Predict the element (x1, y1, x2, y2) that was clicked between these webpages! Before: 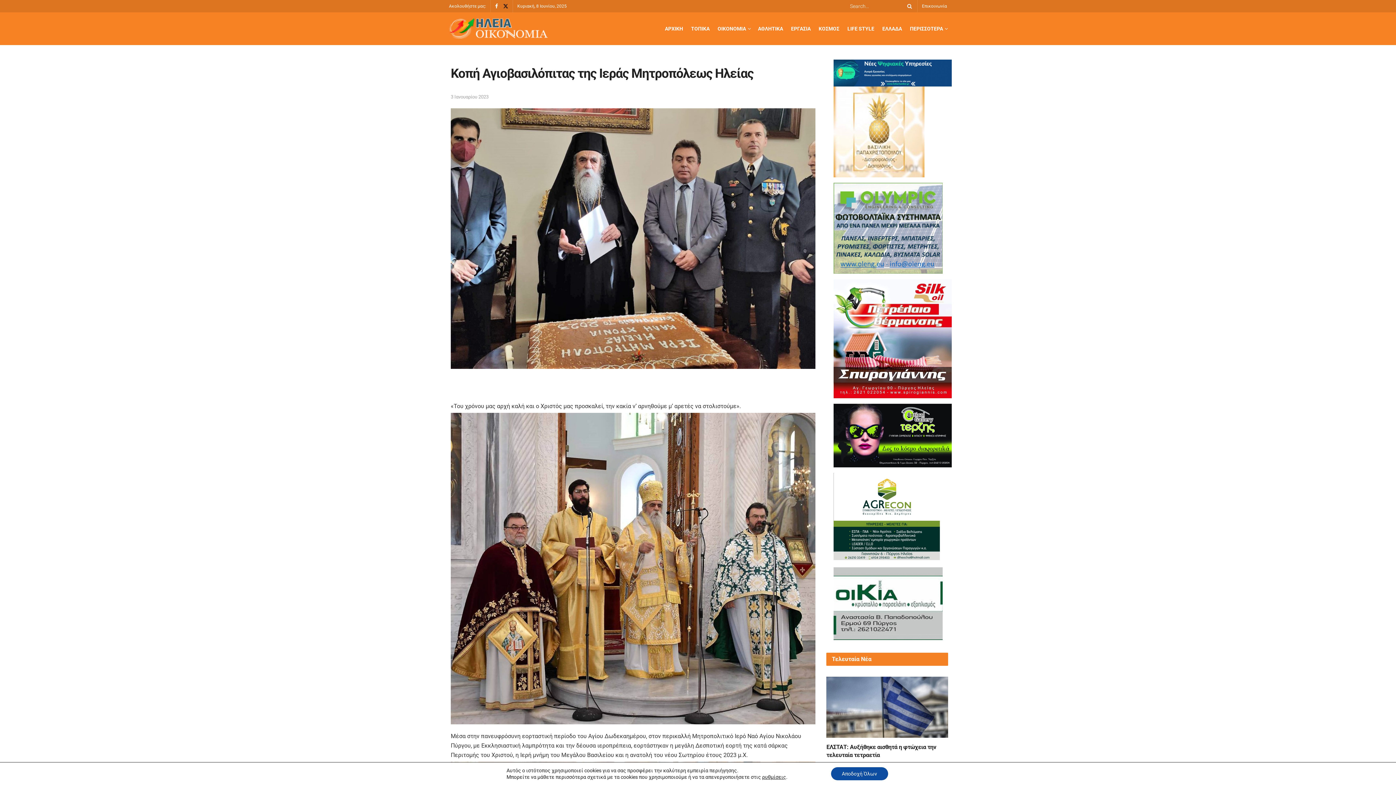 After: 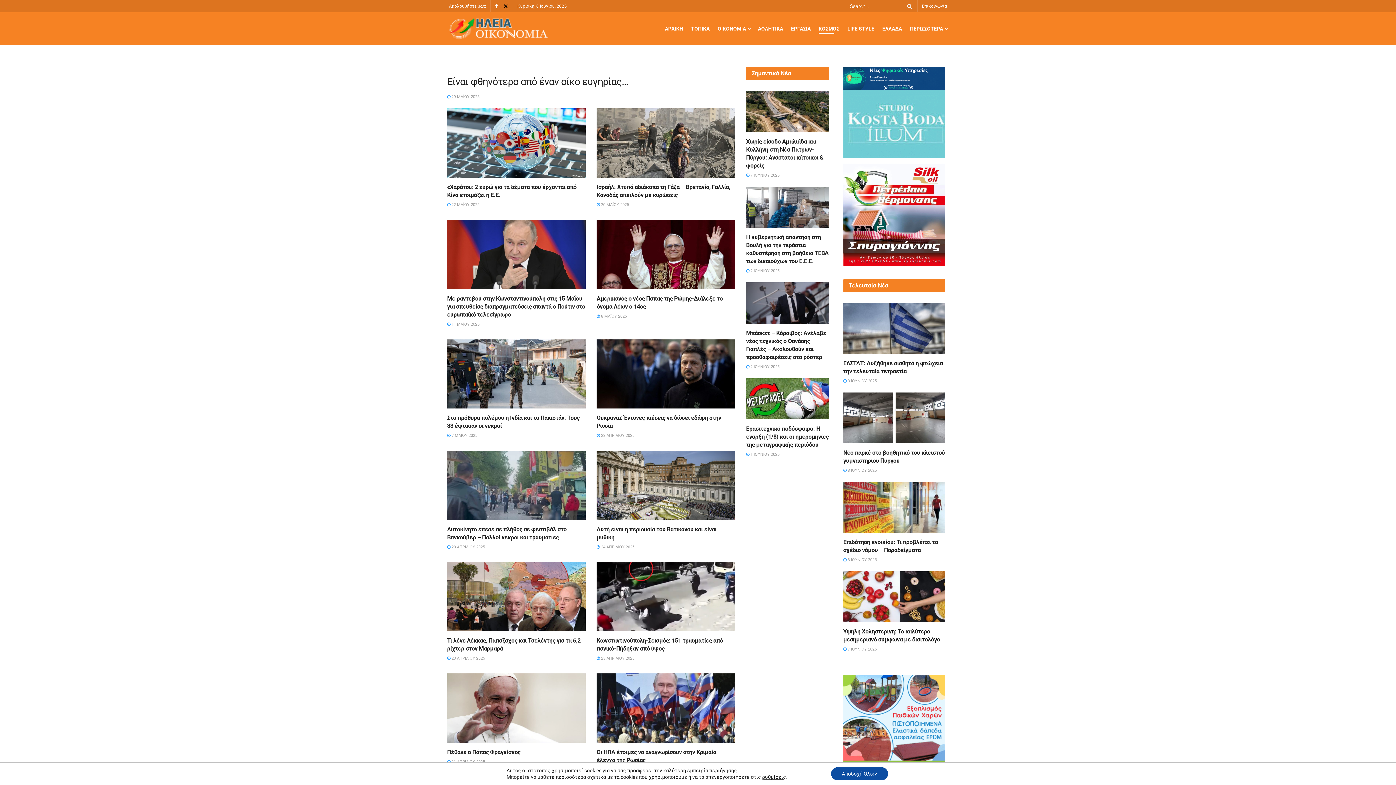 Action: label: ΚΟΣΜΟΣ bbox: (818, 23, 839, 33)